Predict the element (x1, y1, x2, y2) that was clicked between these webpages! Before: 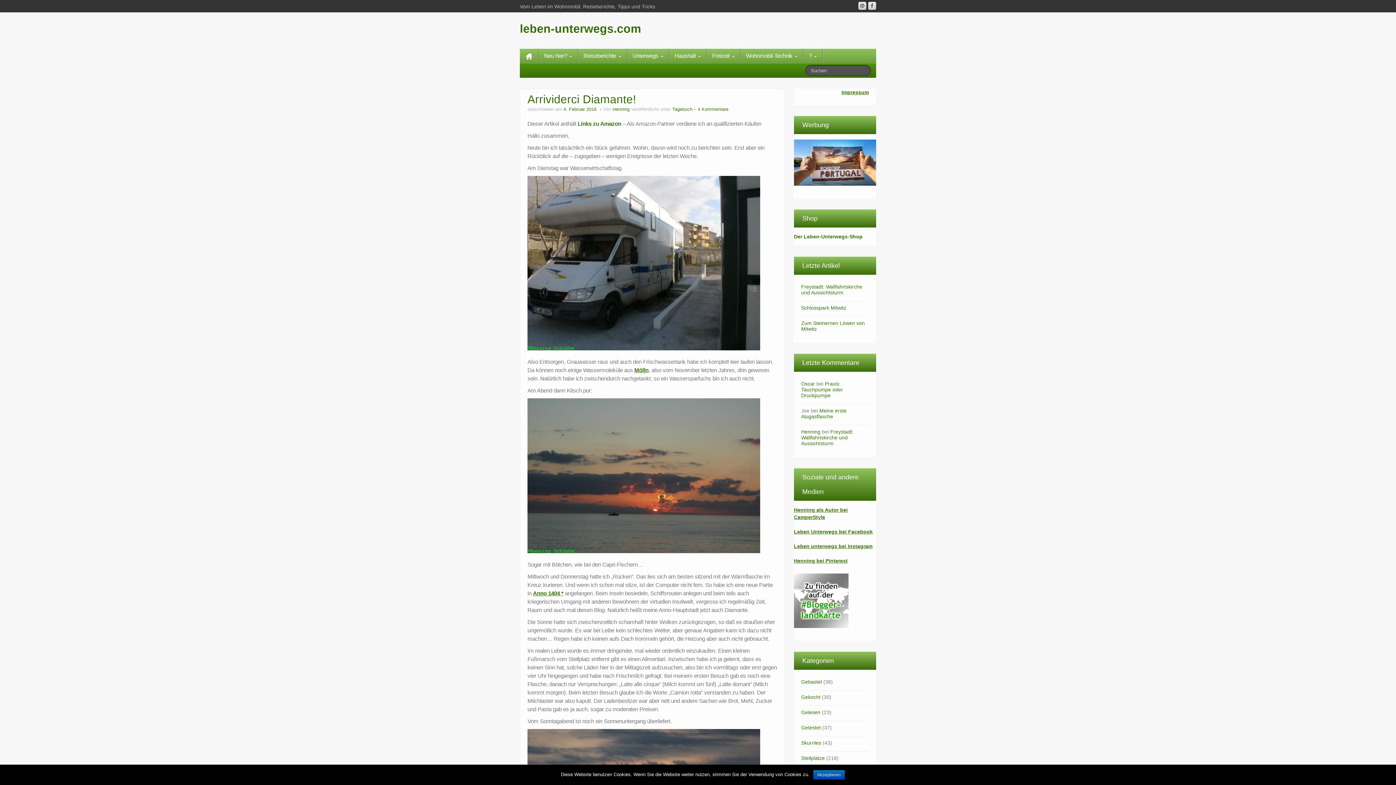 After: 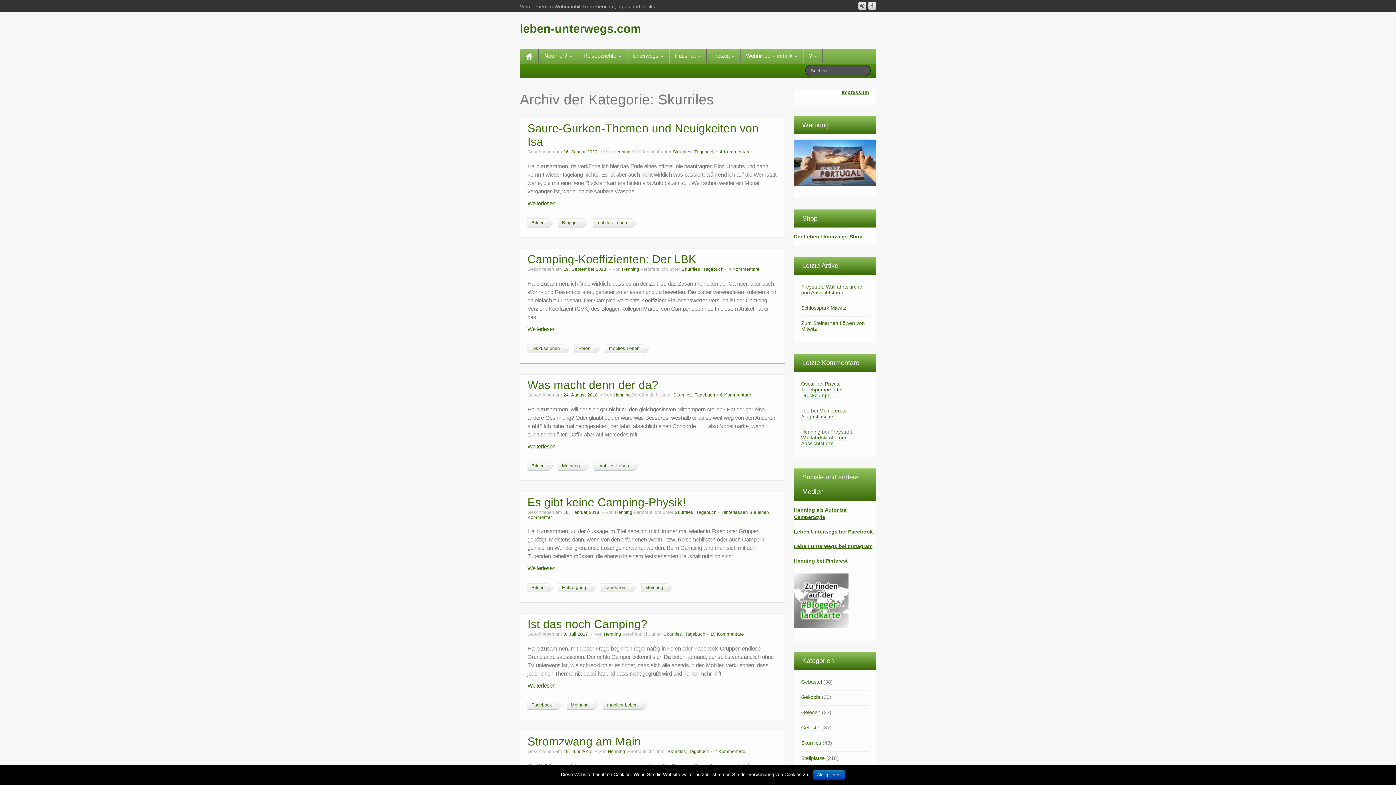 Action: label: Skurriles bbox: (801, 740, 821, 746)